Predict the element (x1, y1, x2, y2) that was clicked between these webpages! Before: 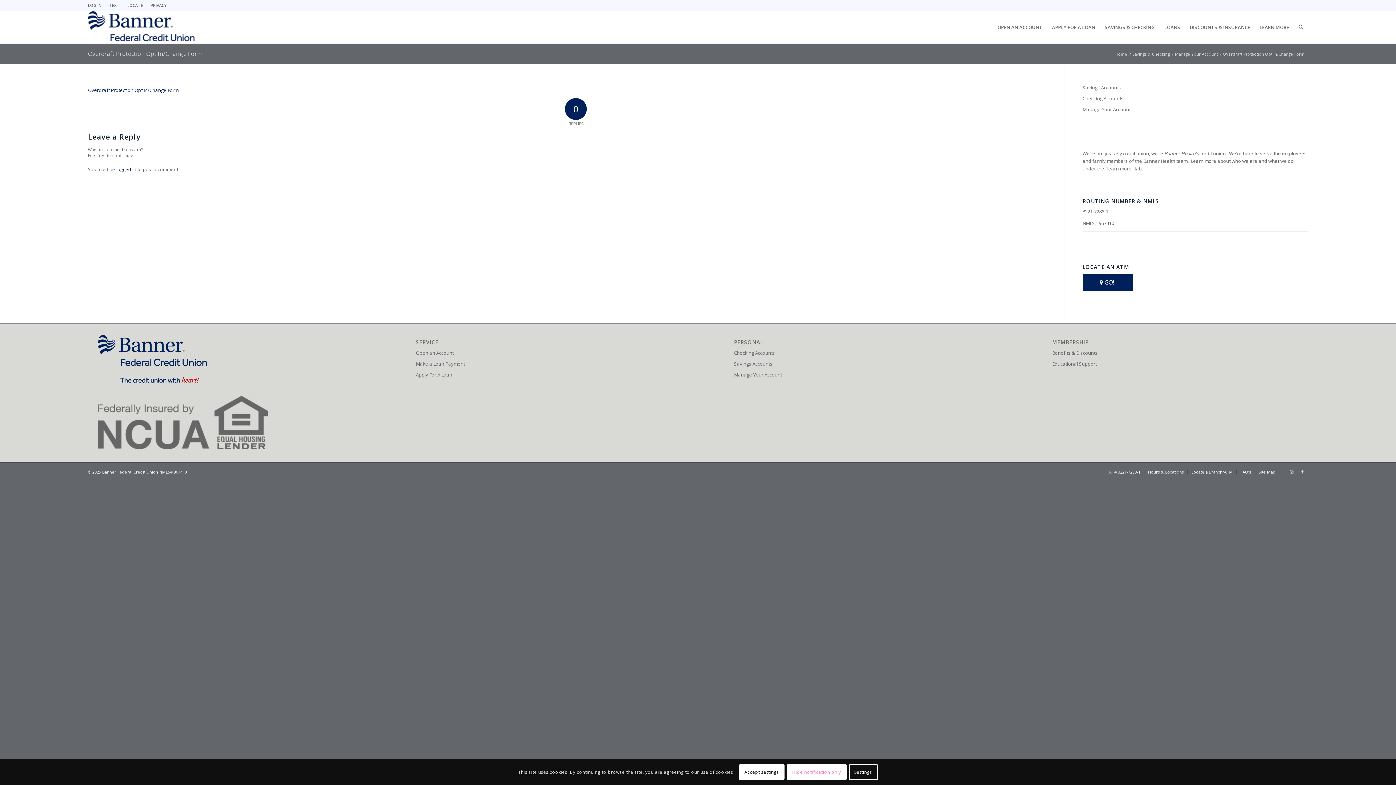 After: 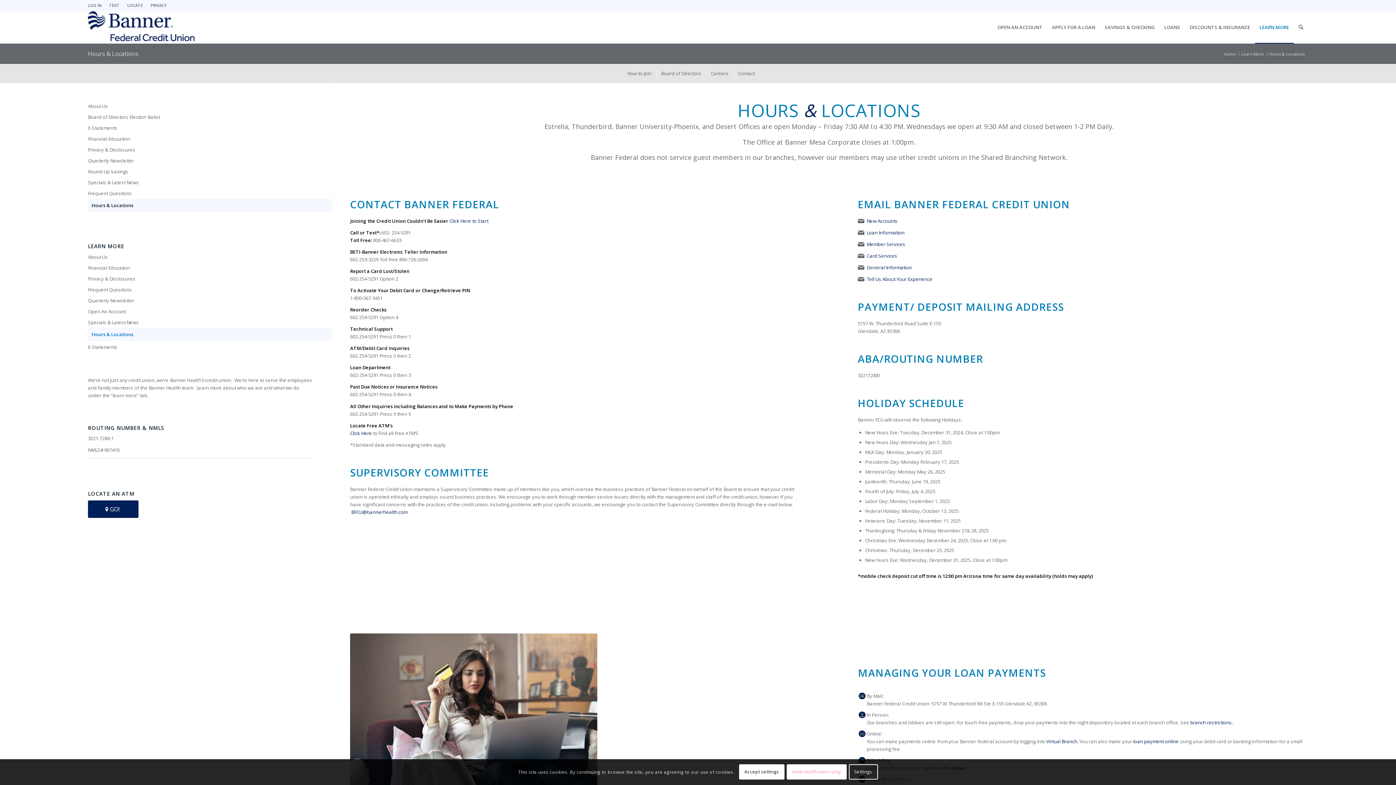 Action: label: Hours & Locations bbox: (1148, 469, 1184, 474)